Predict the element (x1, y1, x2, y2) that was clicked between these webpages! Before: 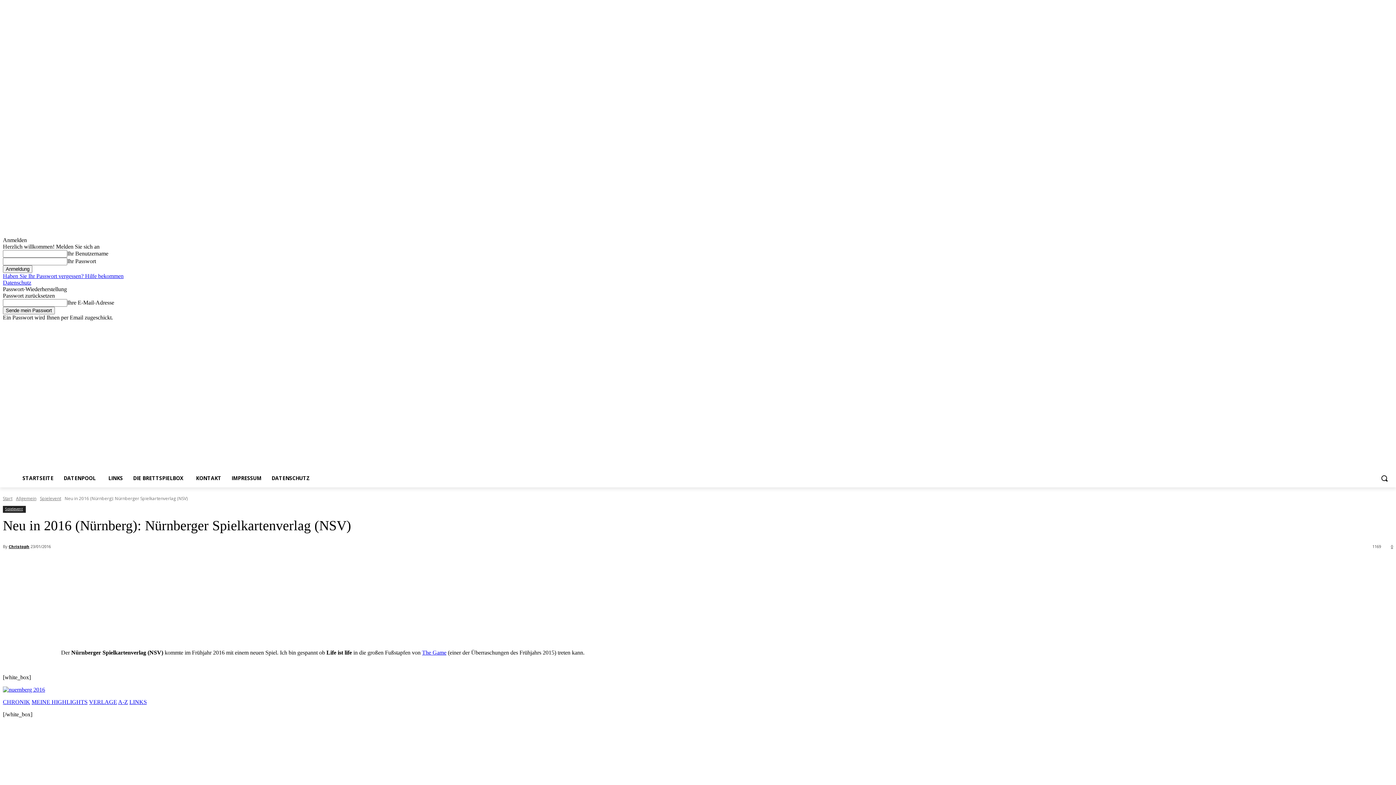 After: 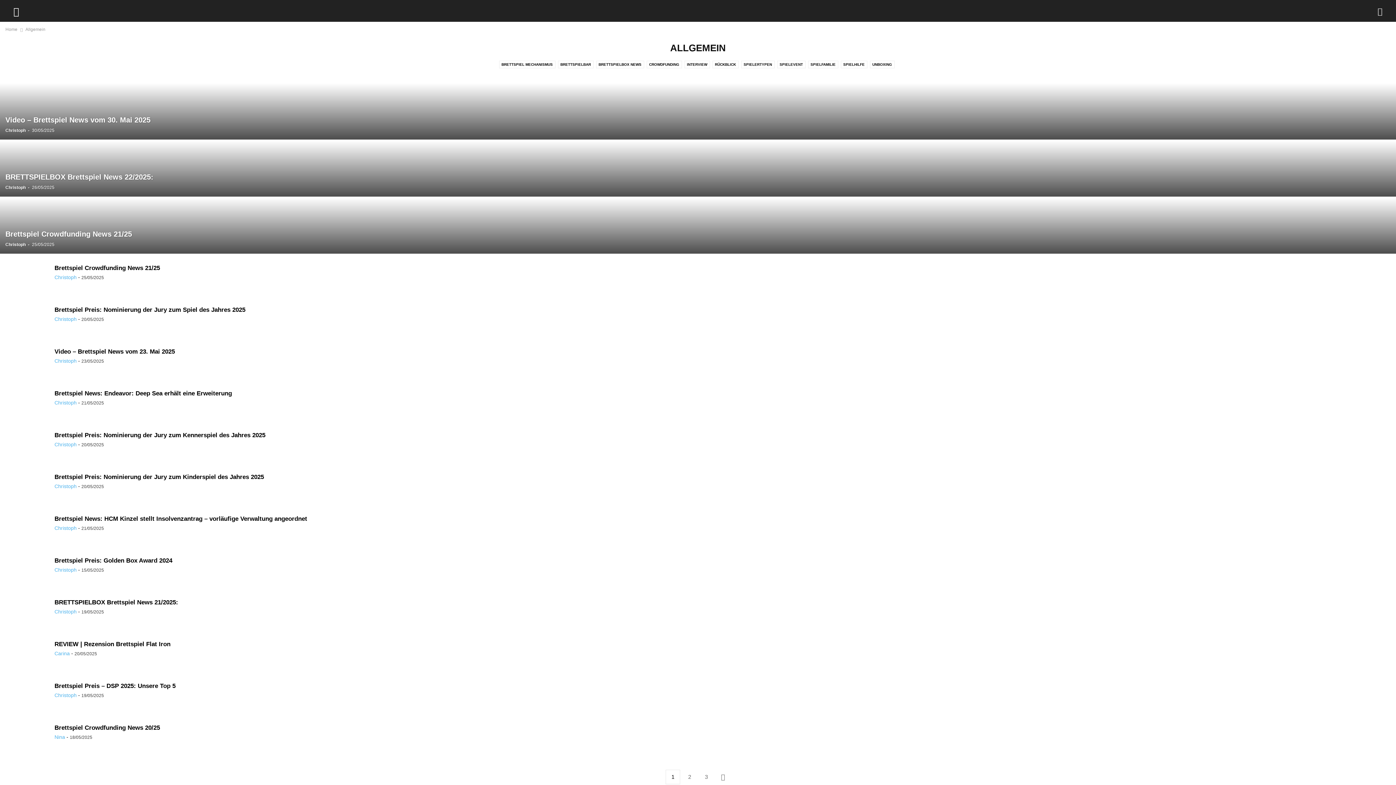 Action: bbox: (16, 495, 36, 501) label: Allgemein